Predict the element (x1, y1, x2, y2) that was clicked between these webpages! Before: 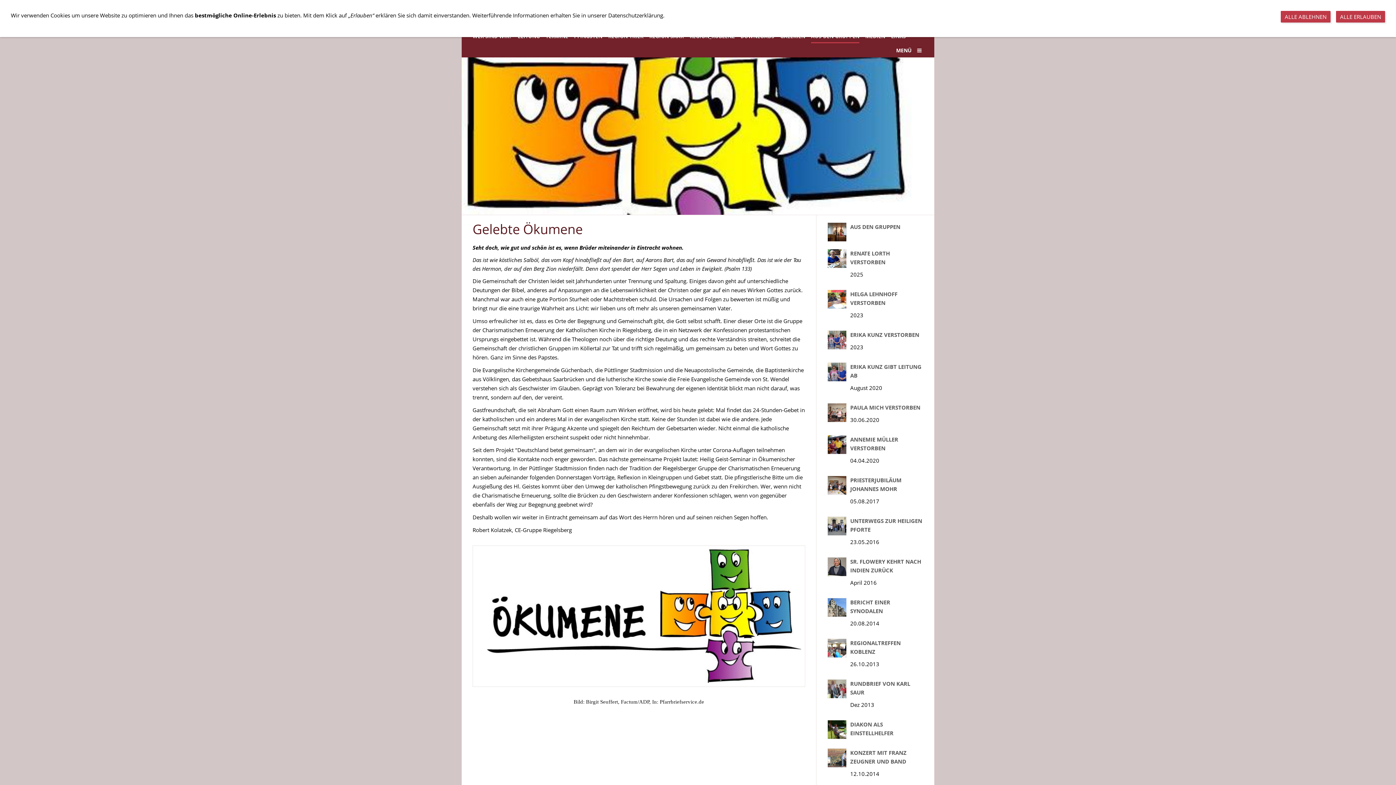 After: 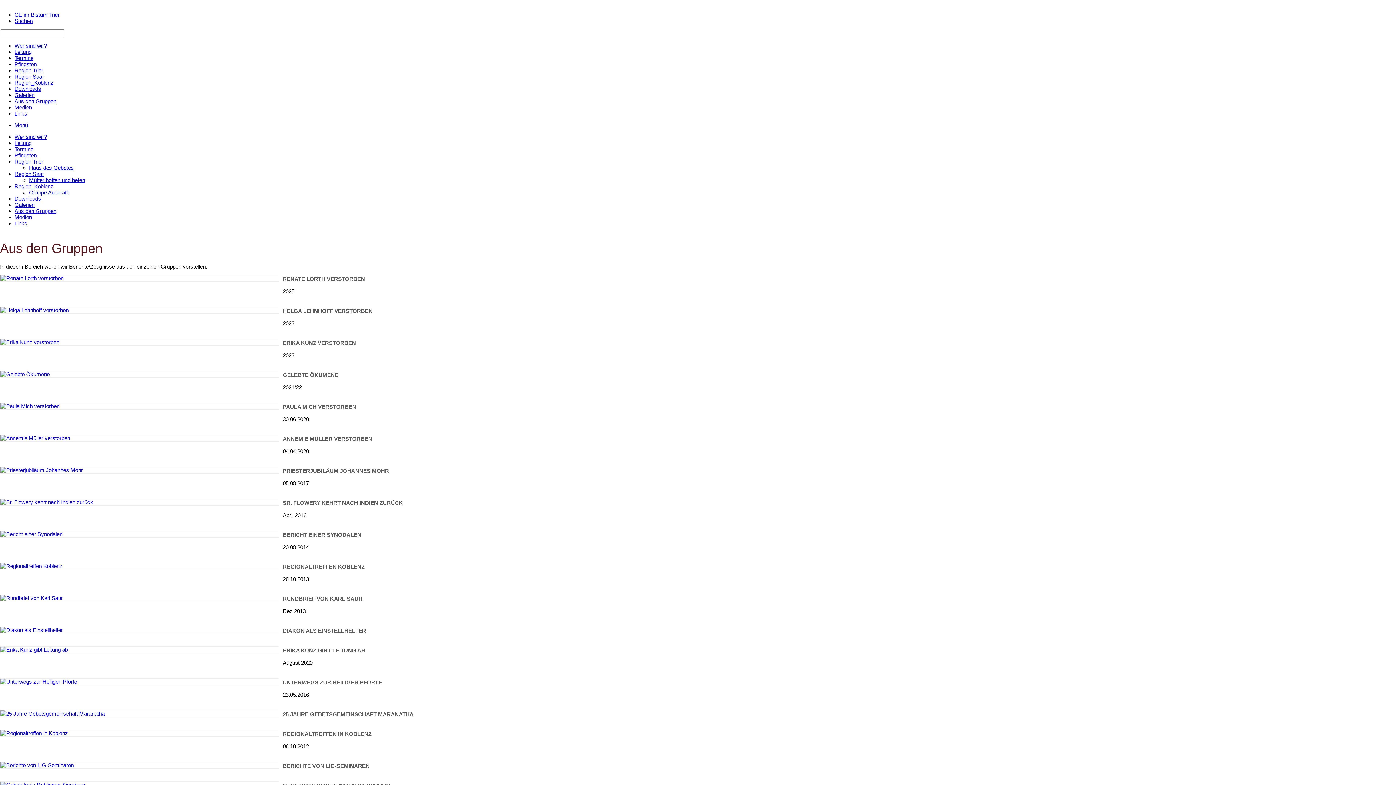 Action: label: AUS DEN GRUPPEN bbox: (850, 223, 900, 230)